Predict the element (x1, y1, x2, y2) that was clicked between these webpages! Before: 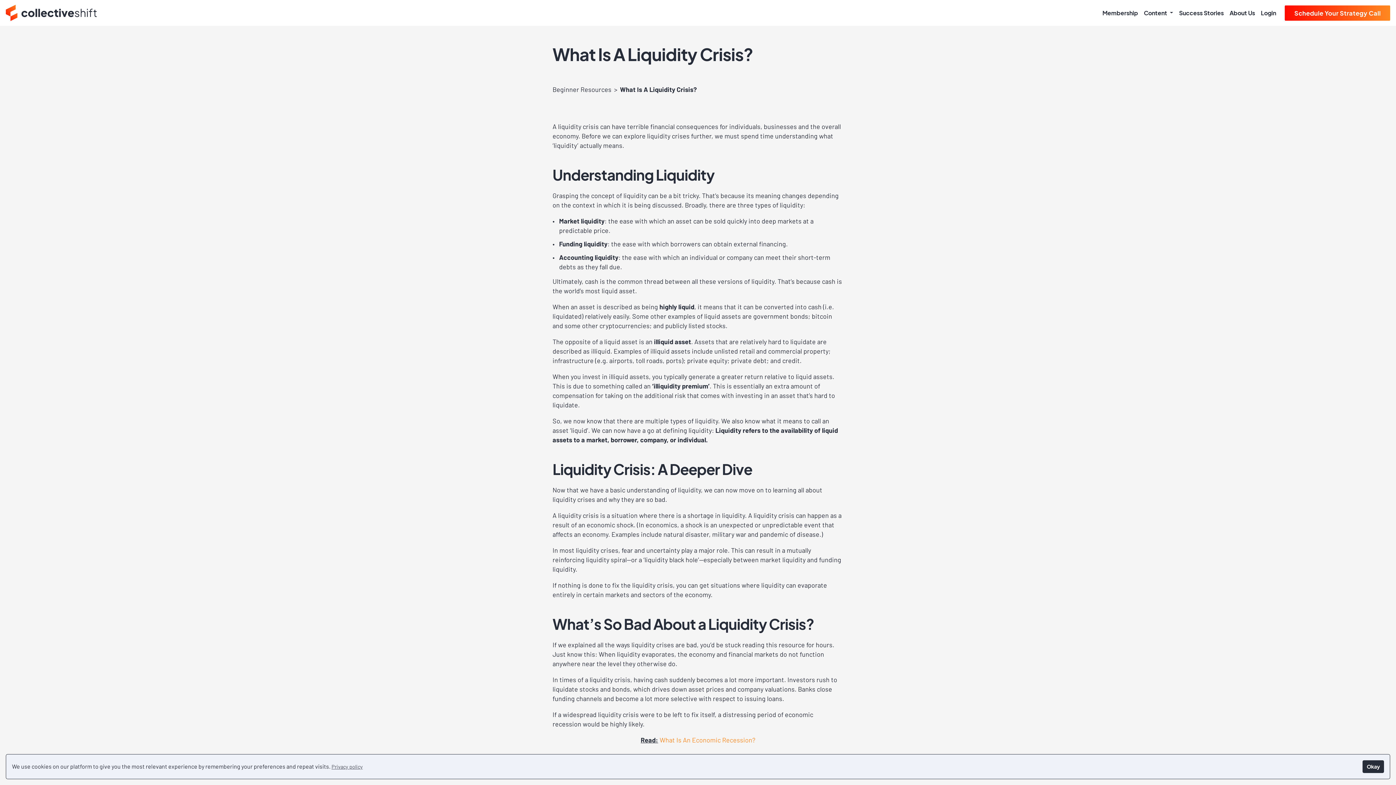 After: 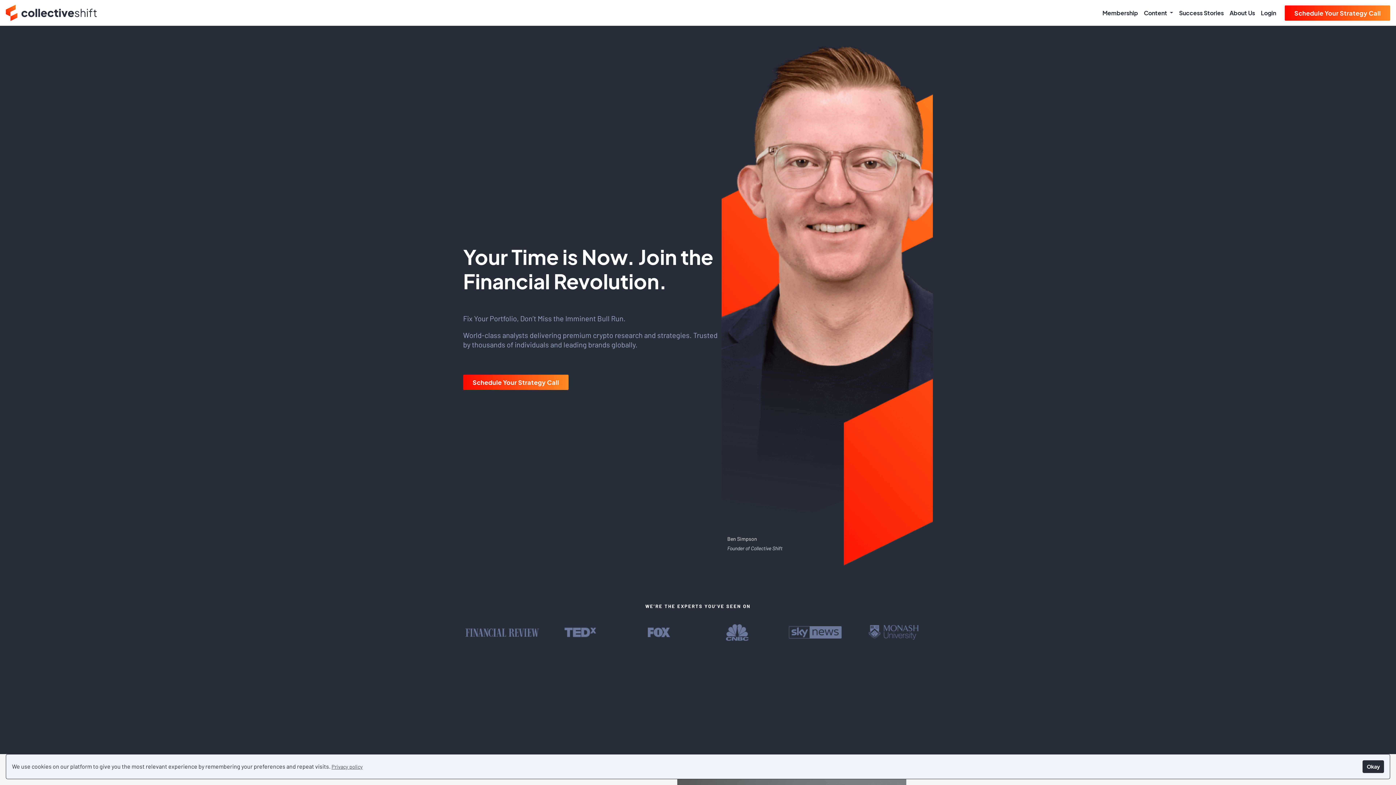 Action: bbox: (5, 2, 96, 22)